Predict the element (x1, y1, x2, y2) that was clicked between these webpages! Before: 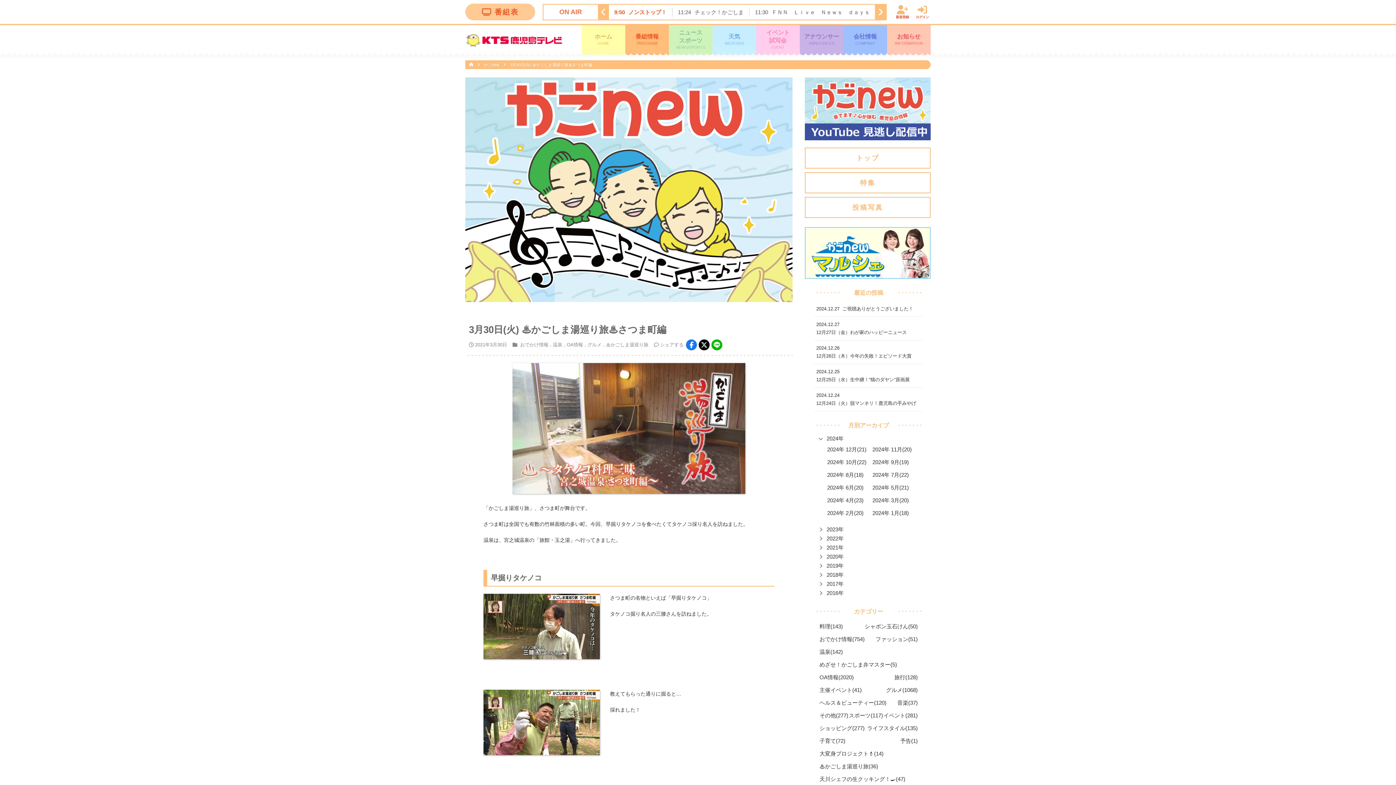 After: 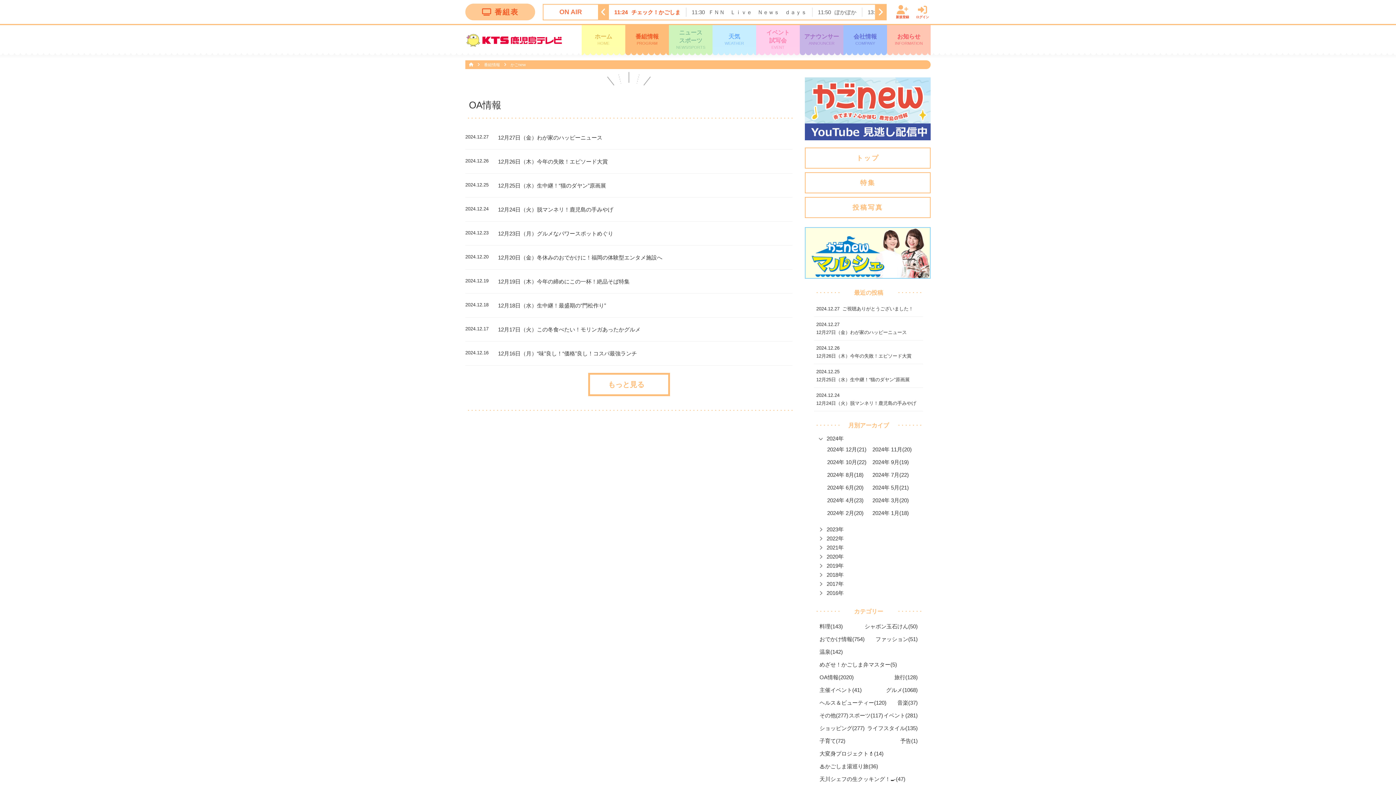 Action: label: OA情報(2020) bbox: (819, 674, 853, 680)